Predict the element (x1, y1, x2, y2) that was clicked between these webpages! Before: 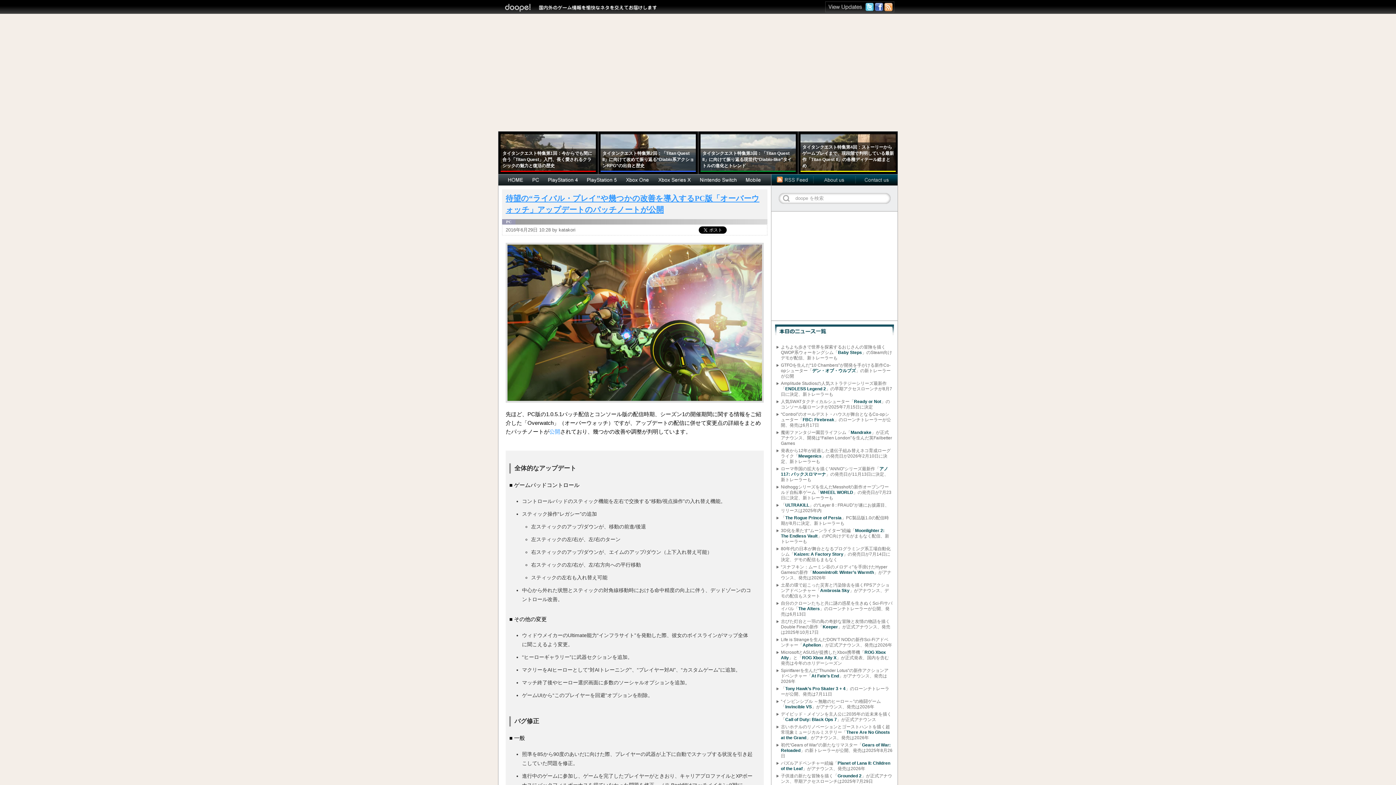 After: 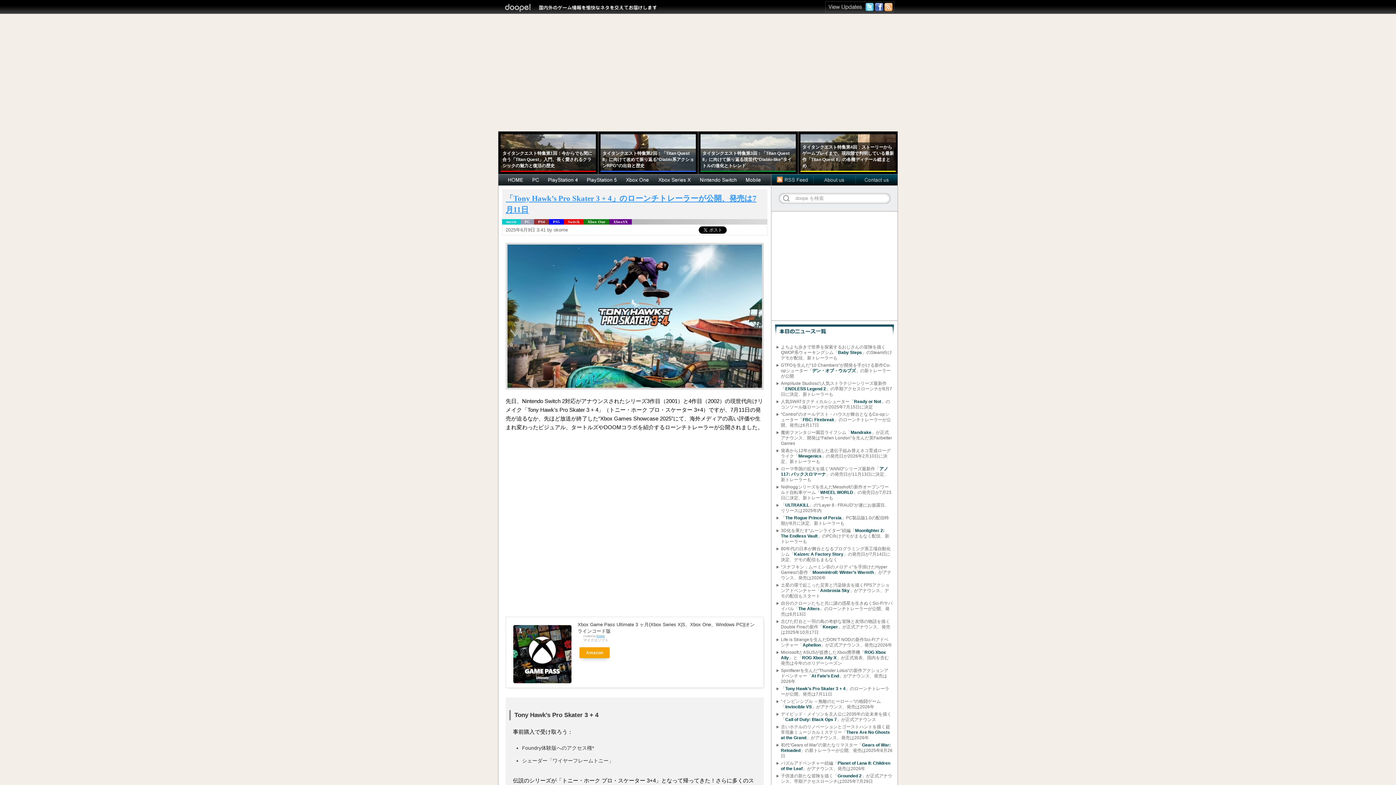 Action: bbox: (776, 686, 892, 697) label: 「Tony Hawk’s Pro Skater 3 + 4」のローンチトレーラーが公開、発売は7月11日